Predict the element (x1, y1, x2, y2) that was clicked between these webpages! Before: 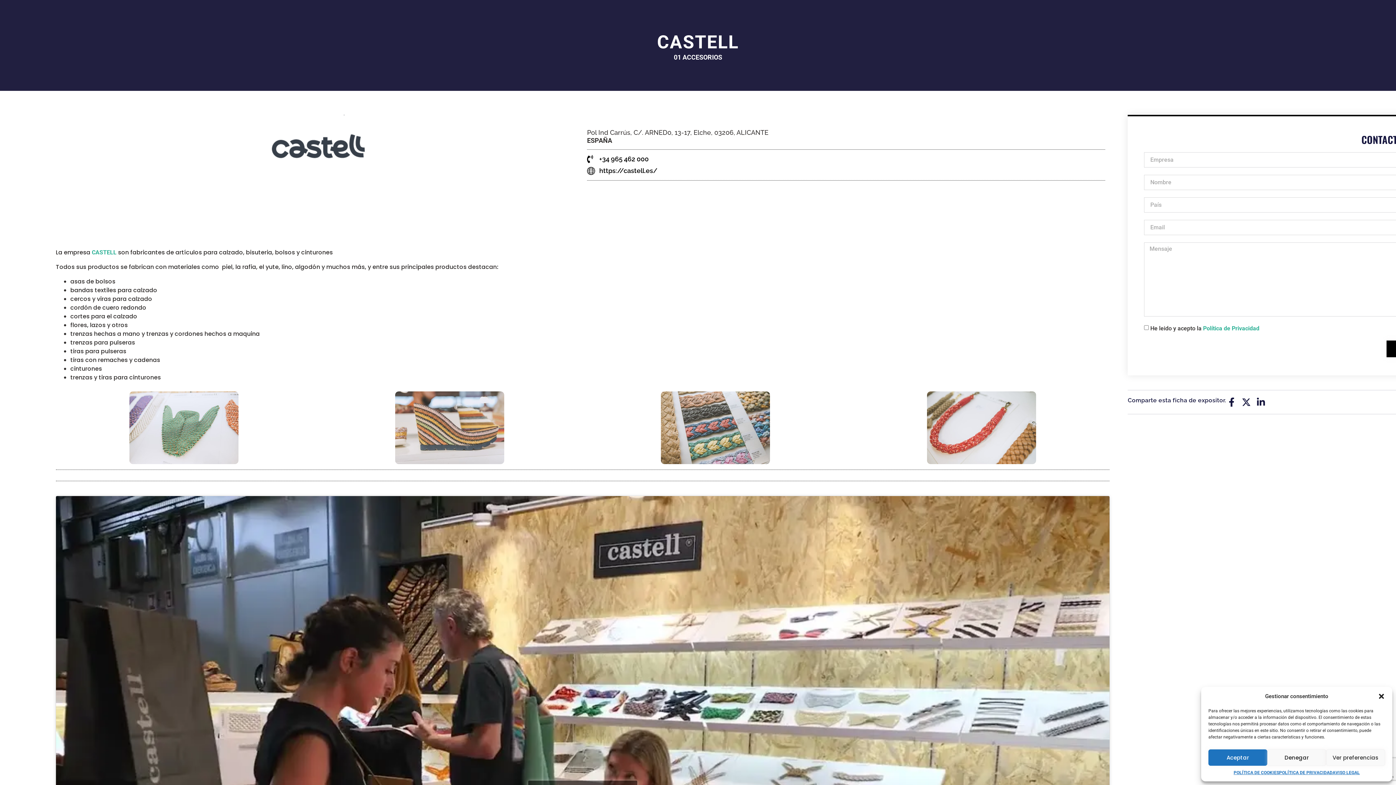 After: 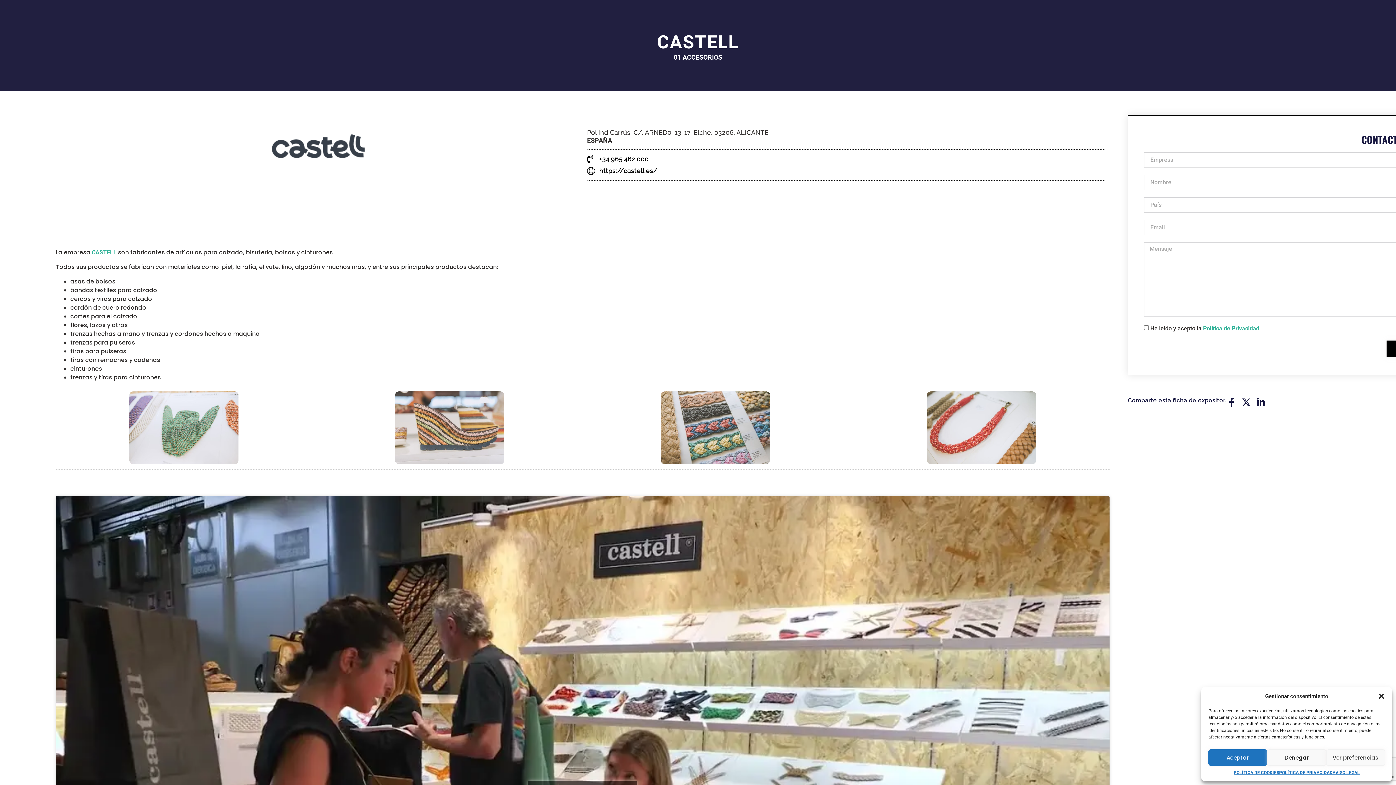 Action: bbox: (615, 186, 625, 195)